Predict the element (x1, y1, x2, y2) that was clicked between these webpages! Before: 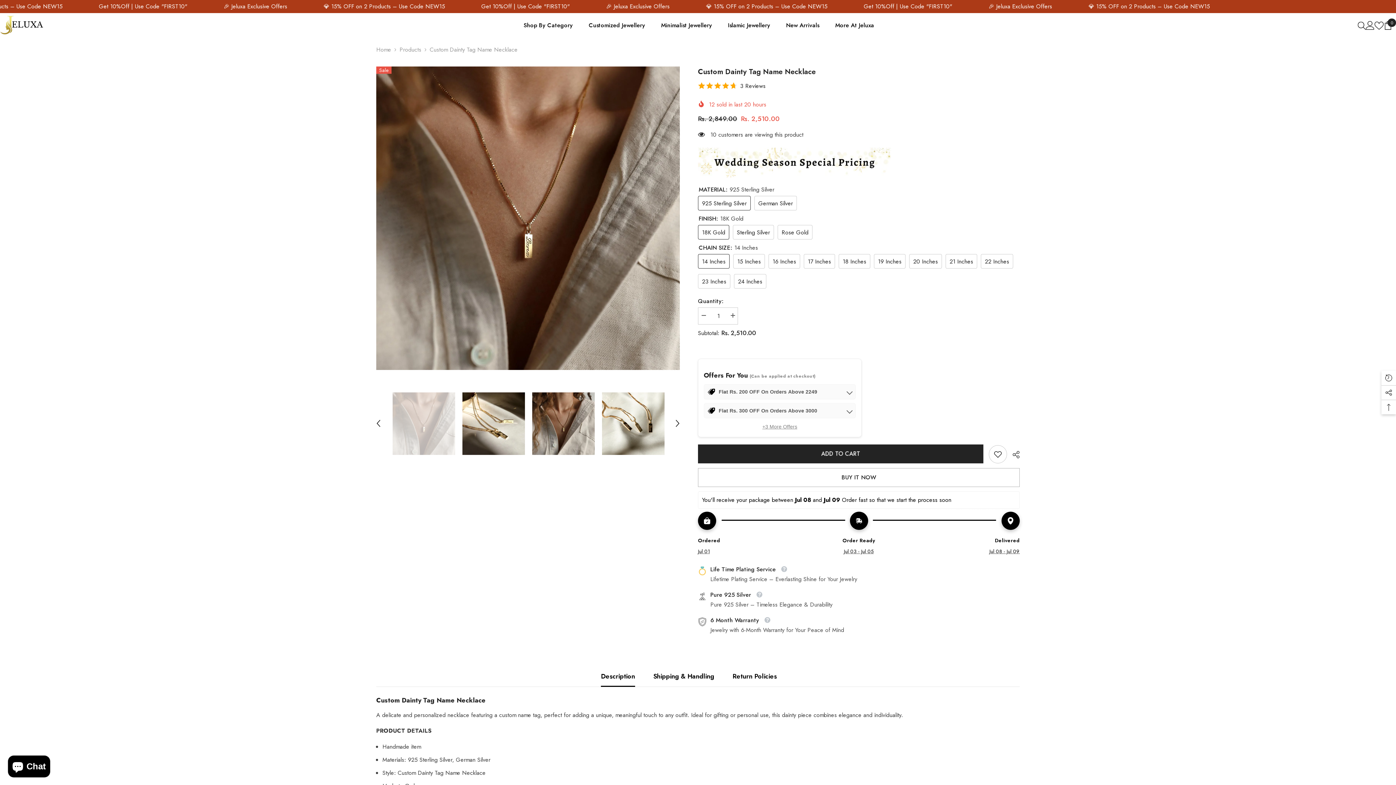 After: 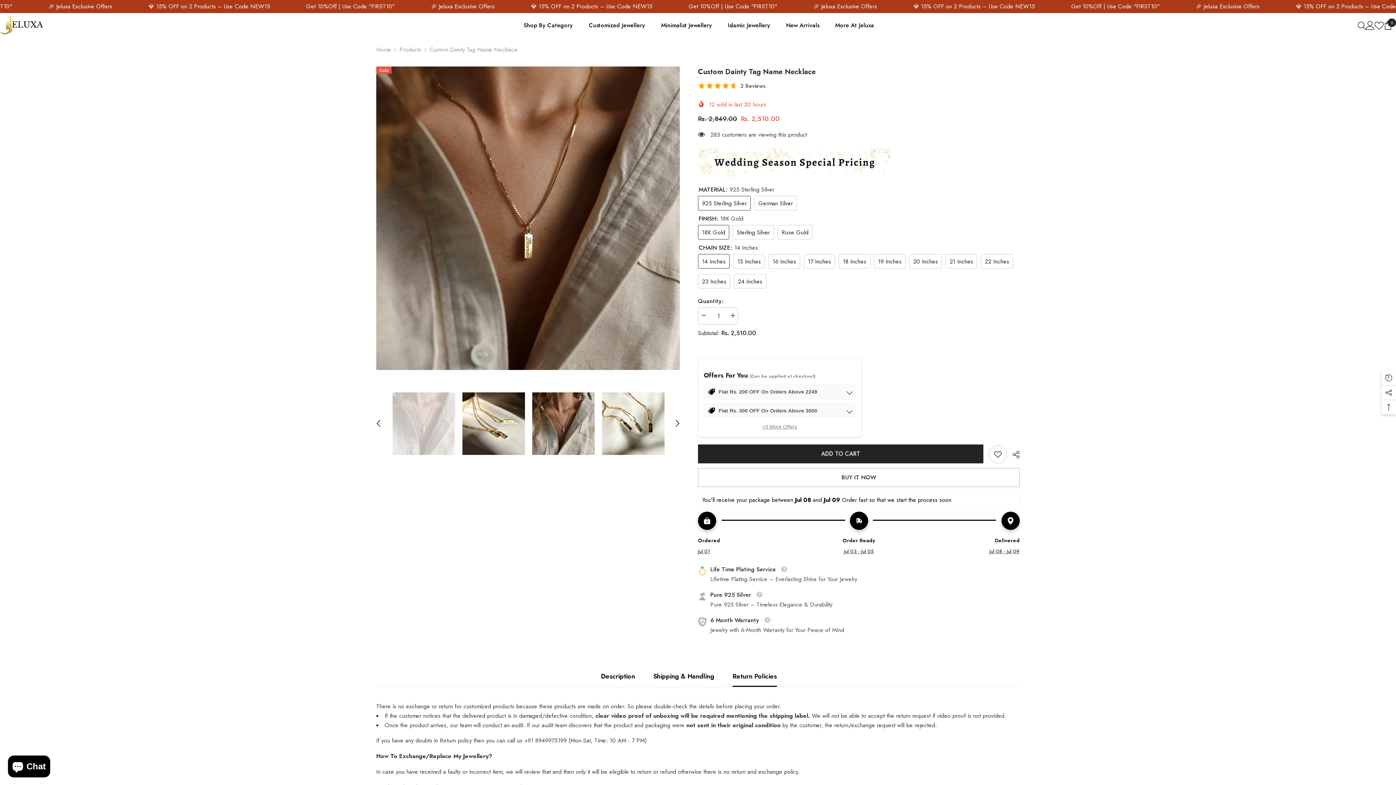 Action: bbox: (732, 666, 777, 686) label: Return Policies